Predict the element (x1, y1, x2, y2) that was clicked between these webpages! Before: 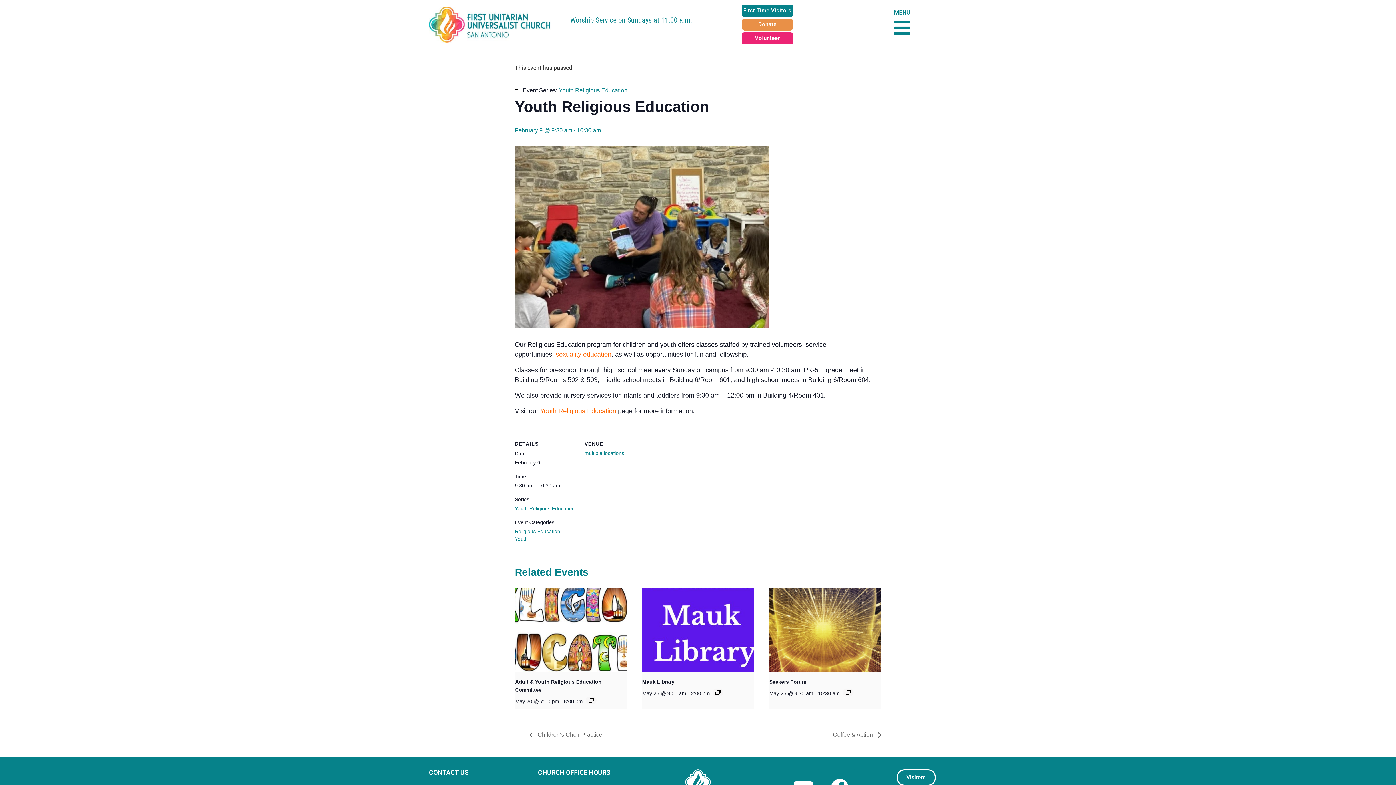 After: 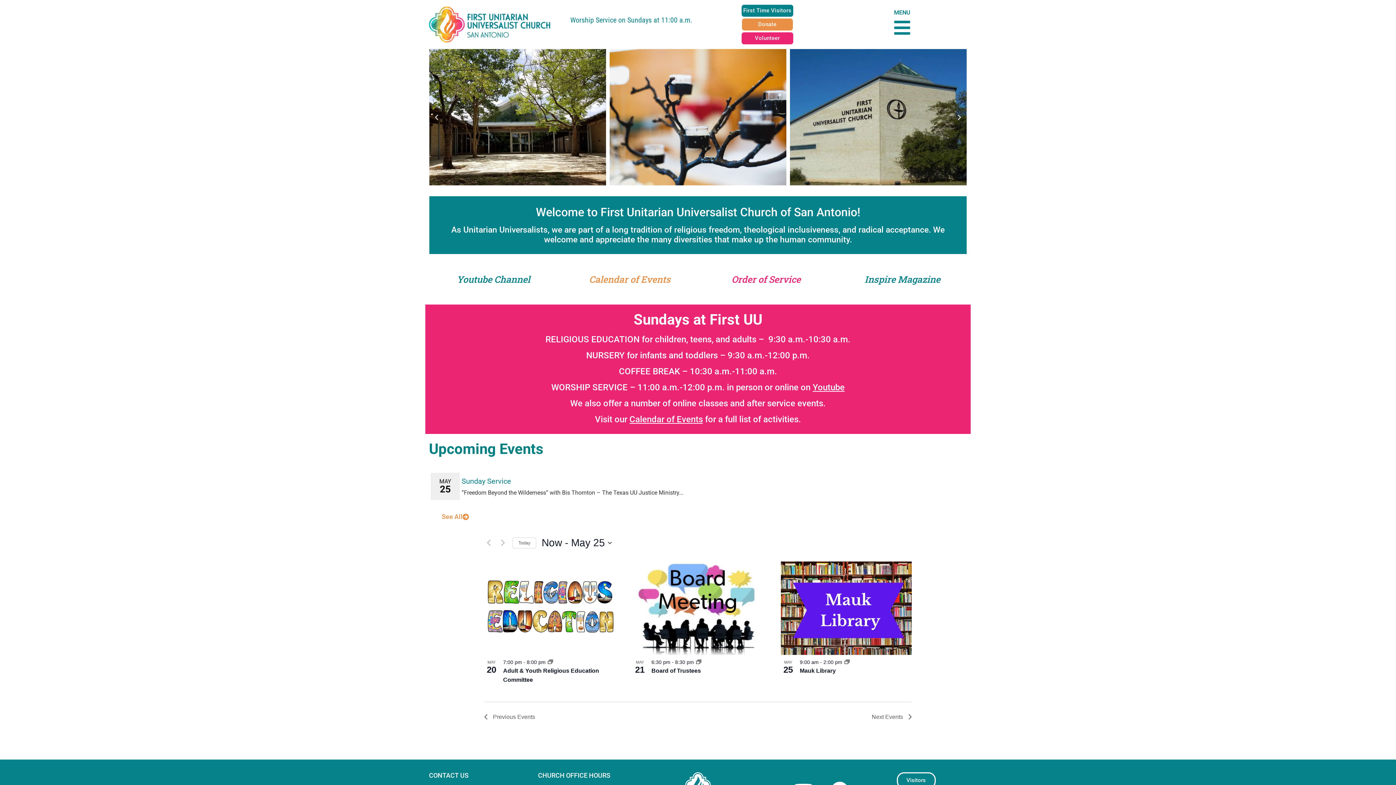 Action: bbox: (429, 6, 558, 42)